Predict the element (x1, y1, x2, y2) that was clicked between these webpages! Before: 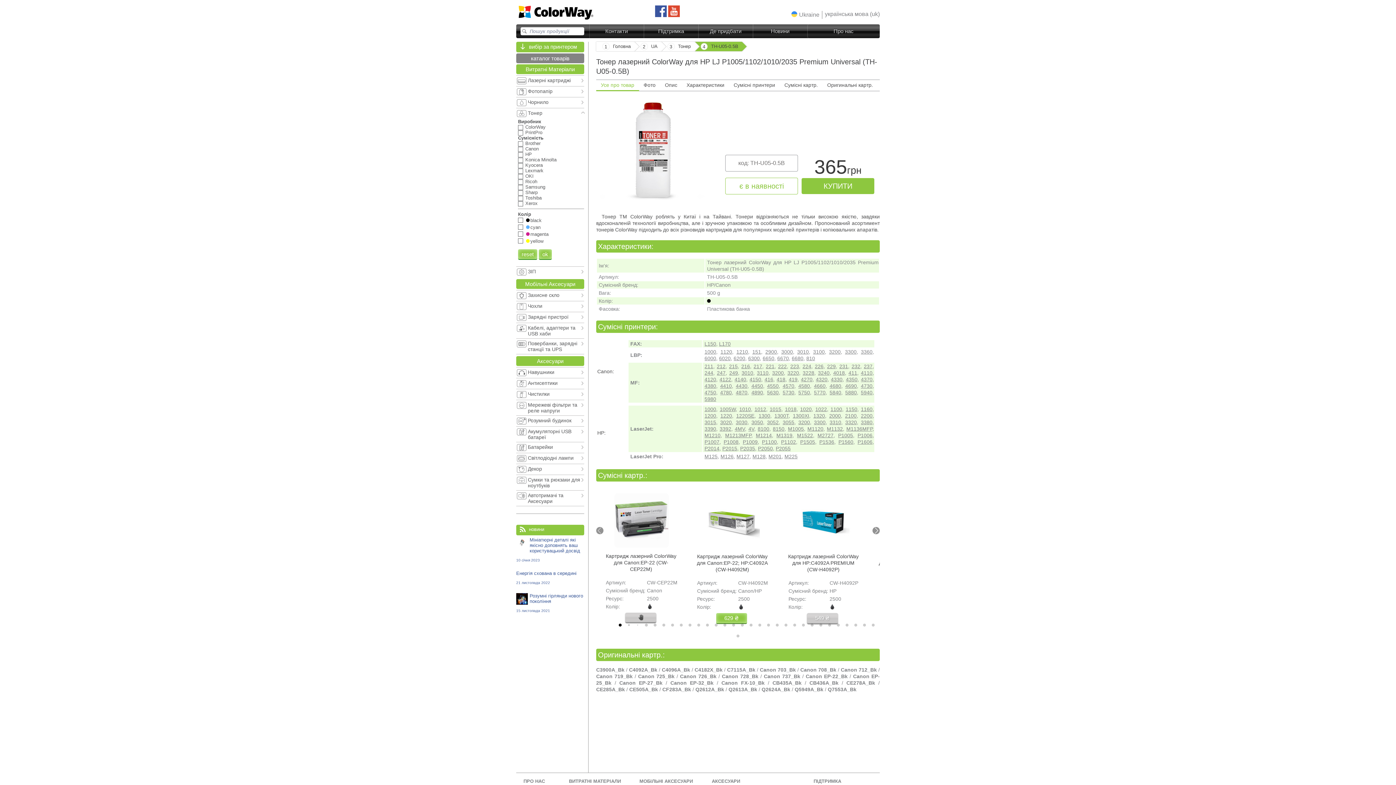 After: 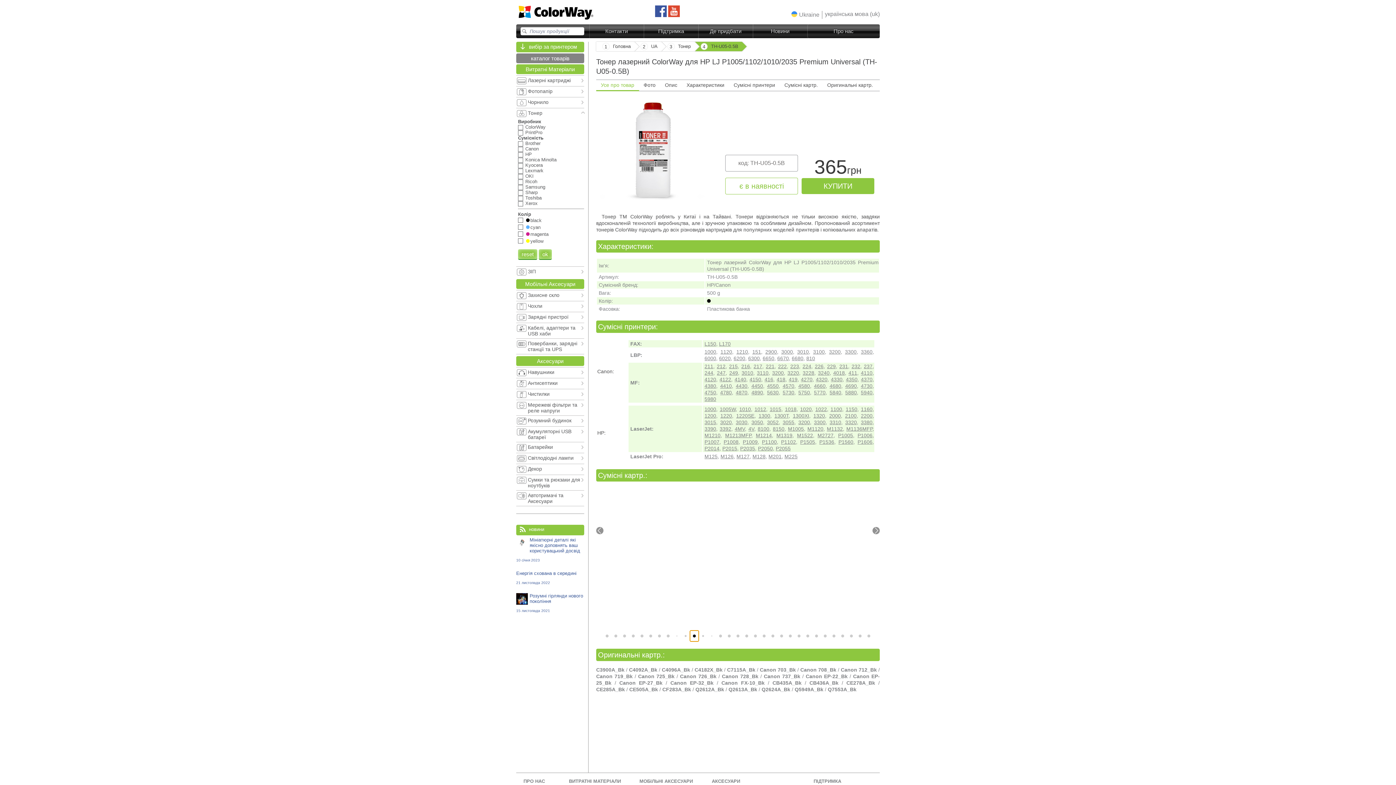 Action: label: Go to slide #11 bbox: (703, 620, 712, 630)